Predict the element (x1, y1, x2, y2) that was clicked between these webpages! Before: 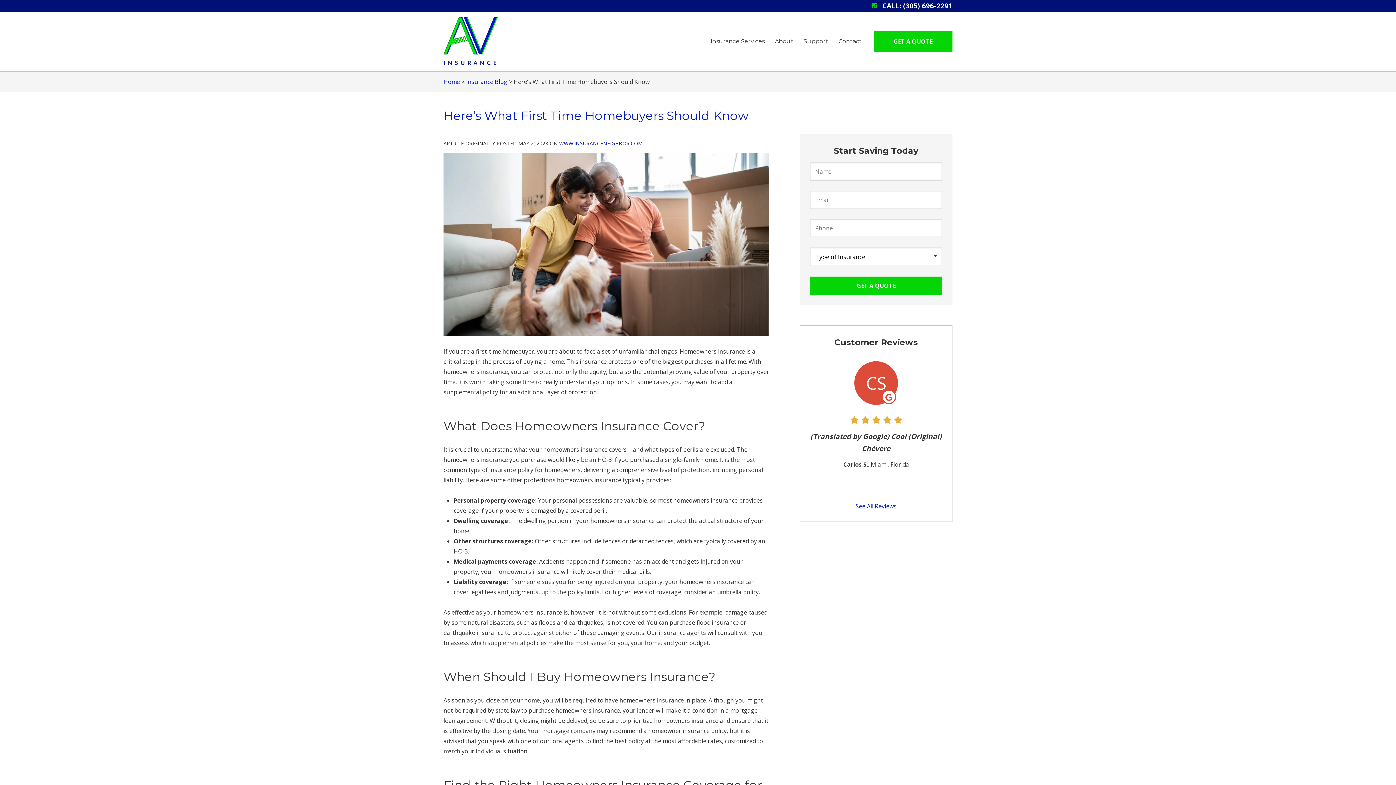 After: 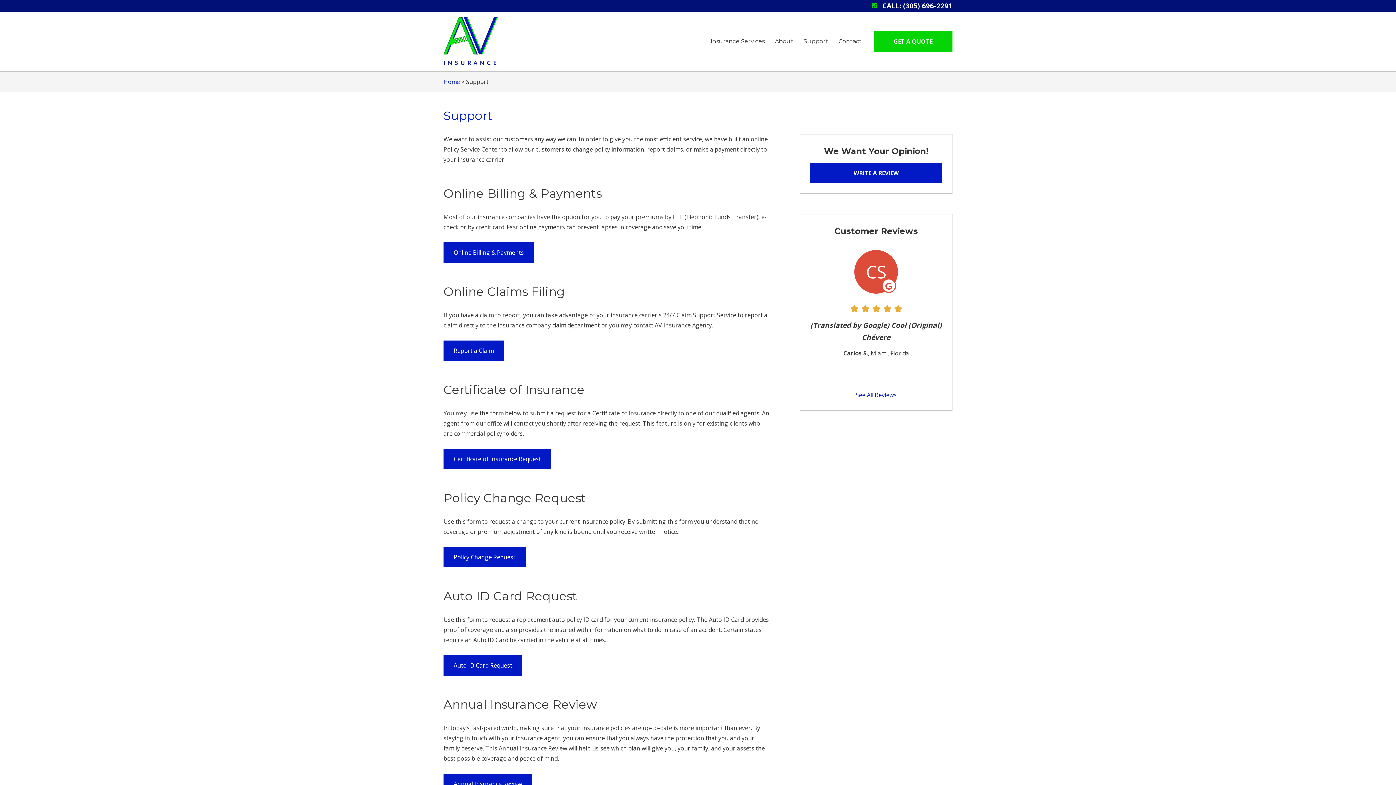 Action: label: Support bbox: (798, 31, 833, 51)